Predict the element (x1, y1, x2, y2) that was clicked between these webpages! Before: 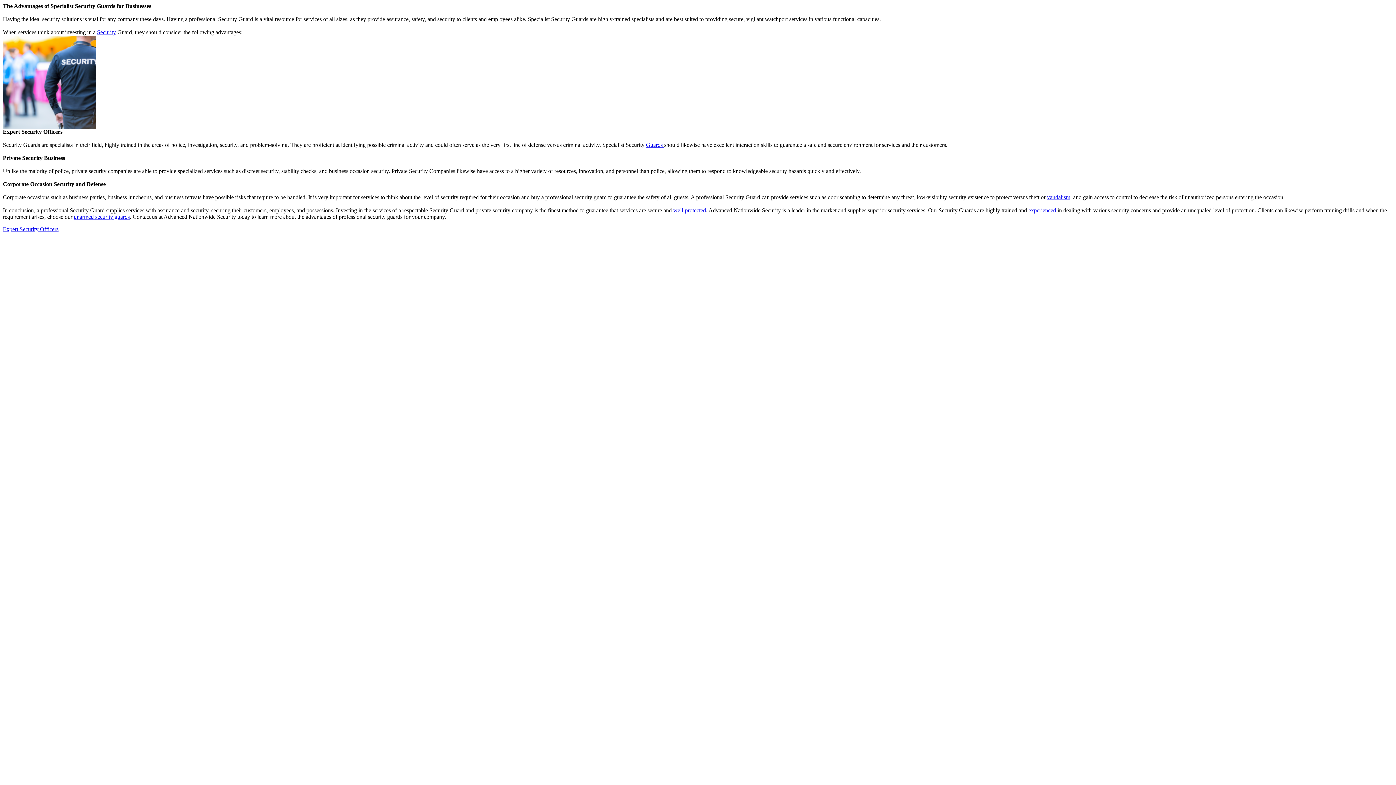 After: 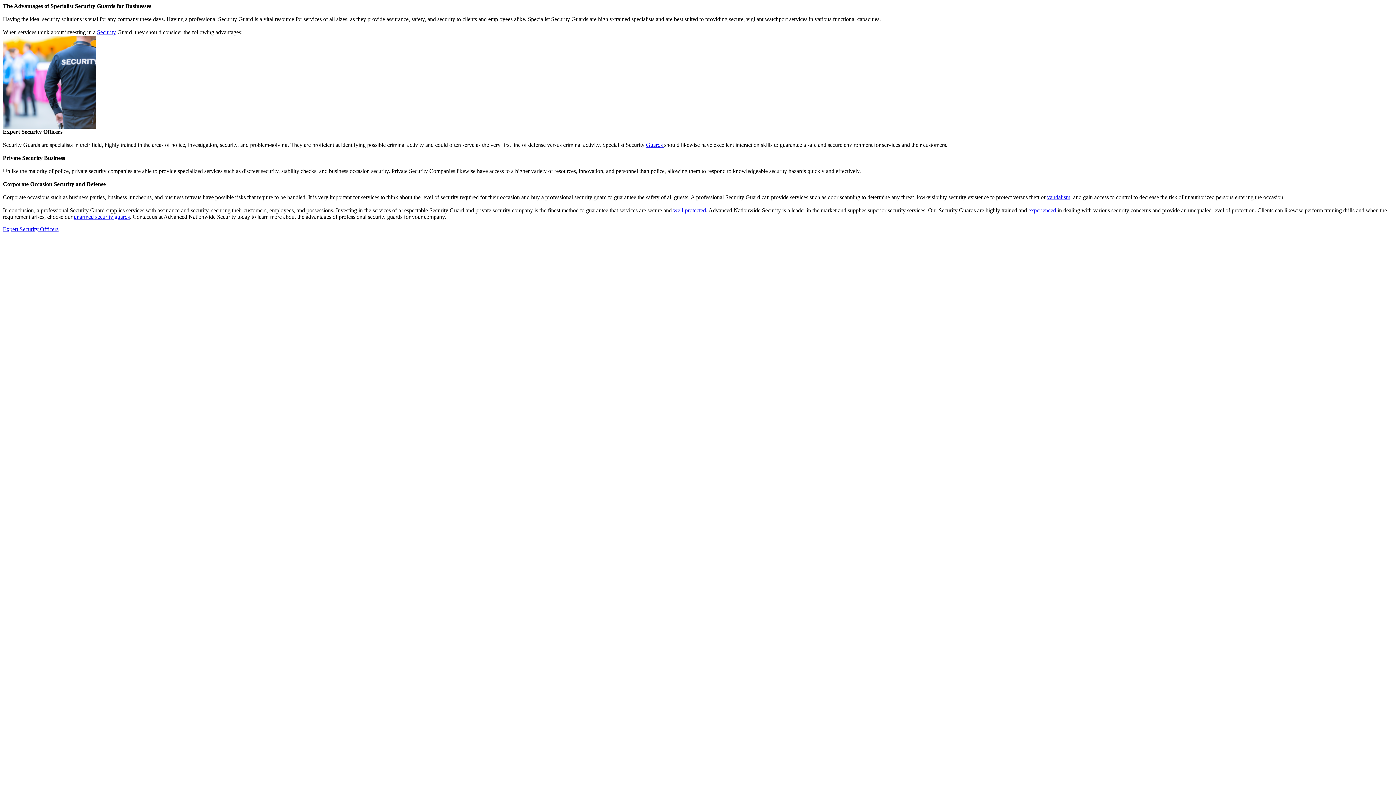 Action: label: unarmed security guards bbox: (73, 213, 129, 220)